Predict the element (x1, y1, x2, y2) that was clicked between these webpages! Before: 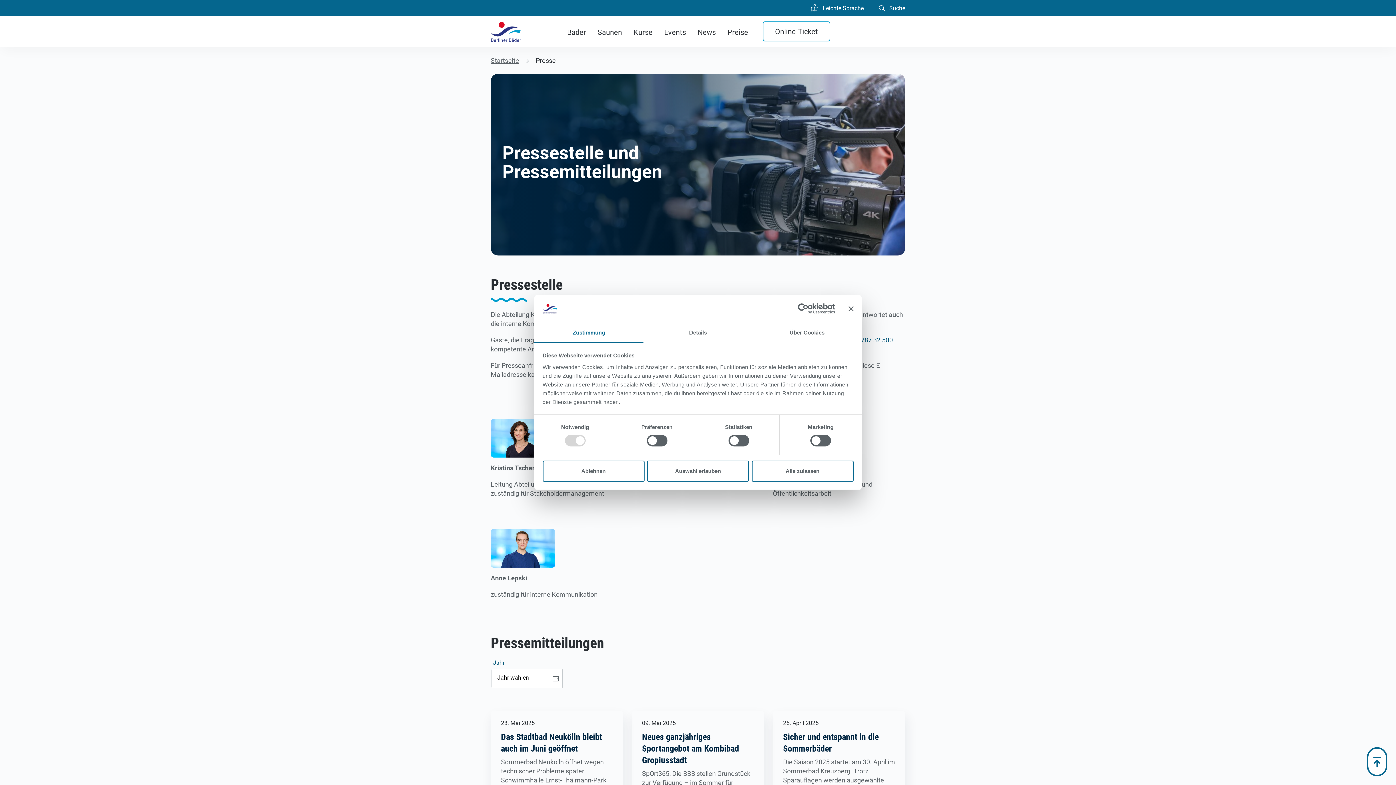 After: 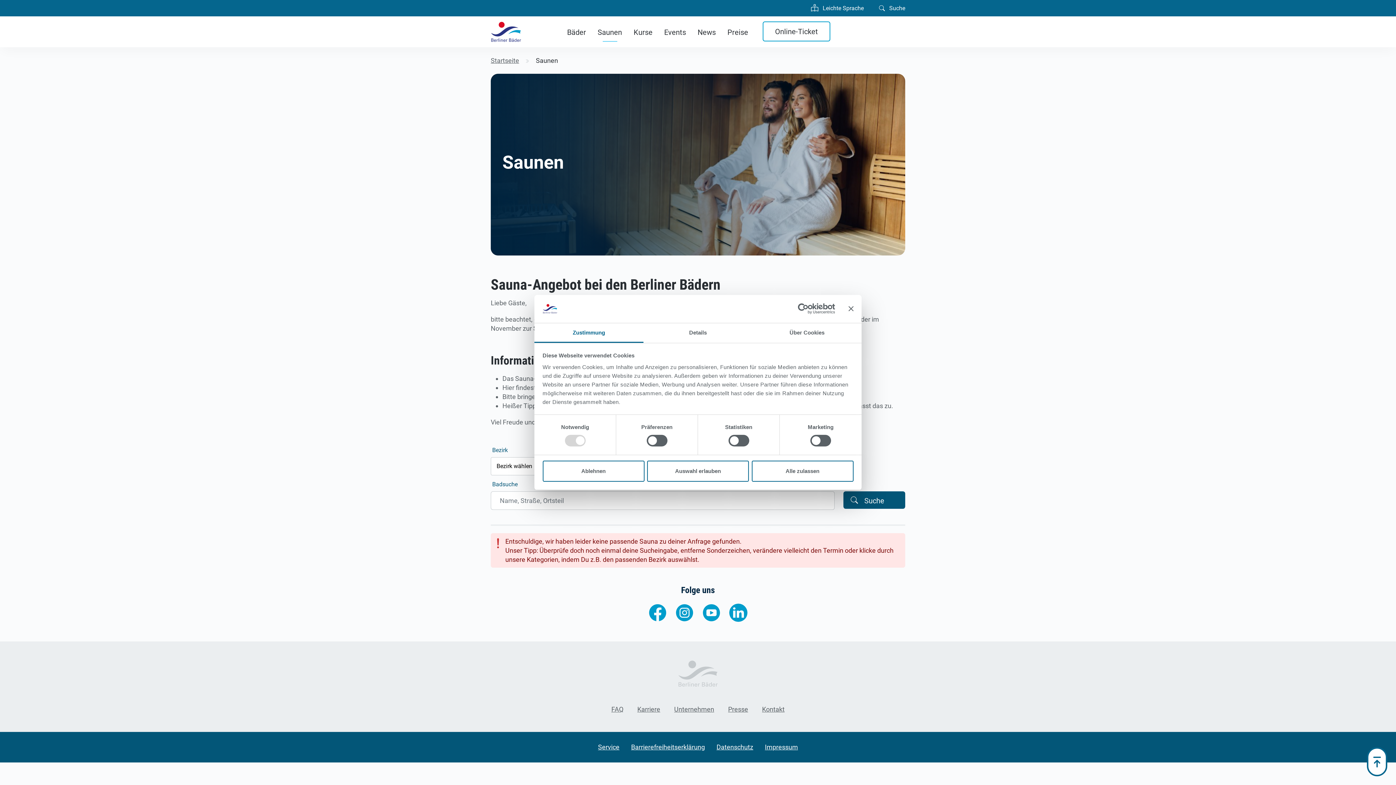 Action: bbox: (592, 23, 628, 41) label: Saunen